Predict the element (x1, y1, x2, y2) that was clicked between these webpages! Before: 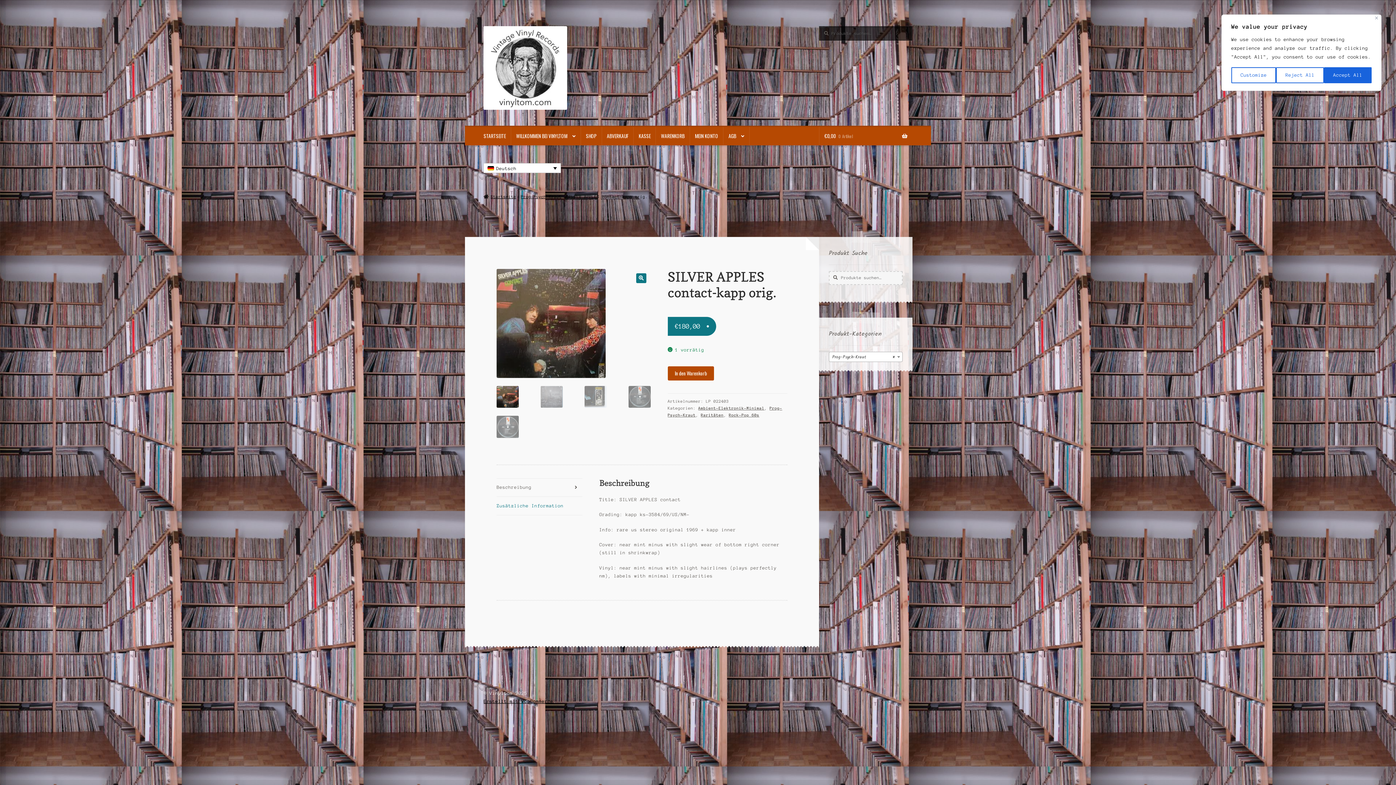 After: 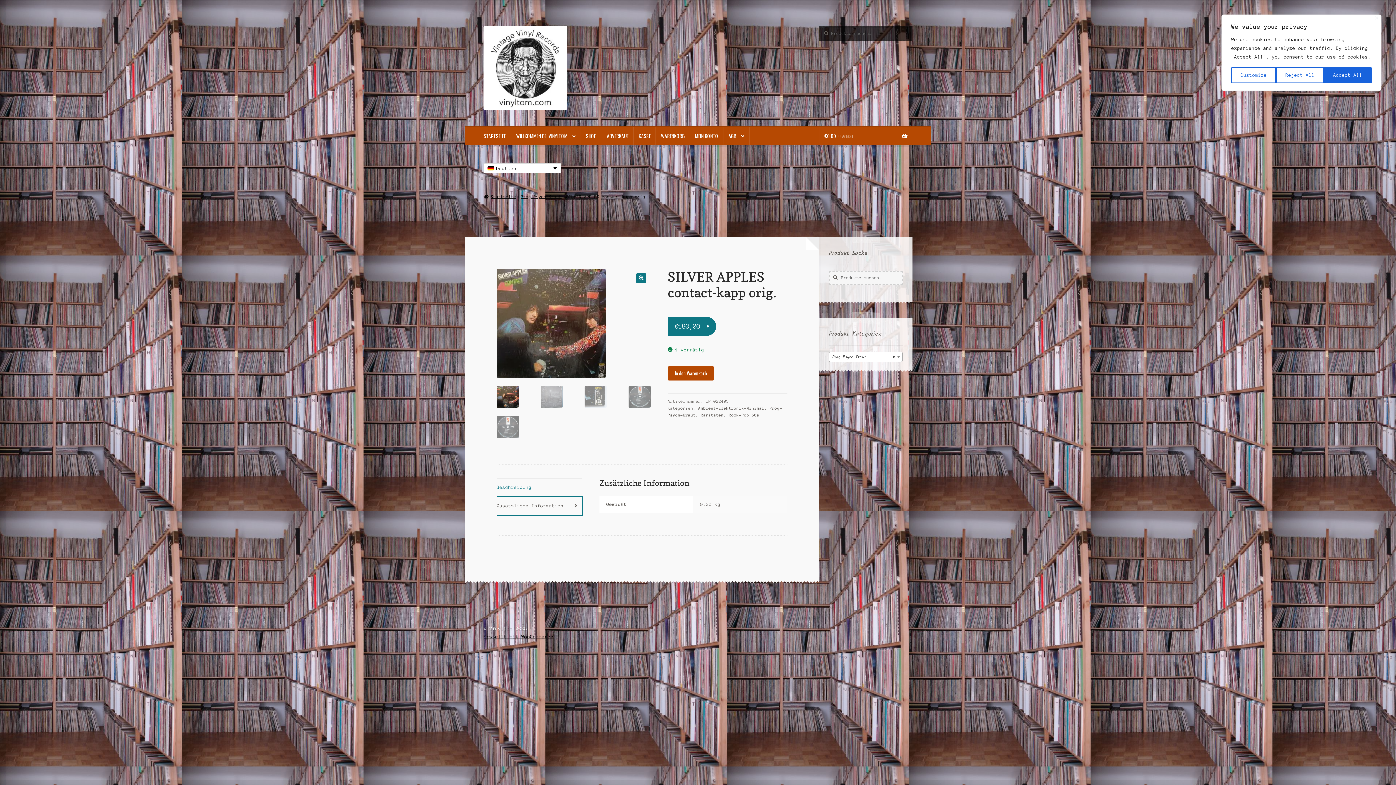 Action: label: Zusätzliche Information bbox: (496, 497, 582, 515)